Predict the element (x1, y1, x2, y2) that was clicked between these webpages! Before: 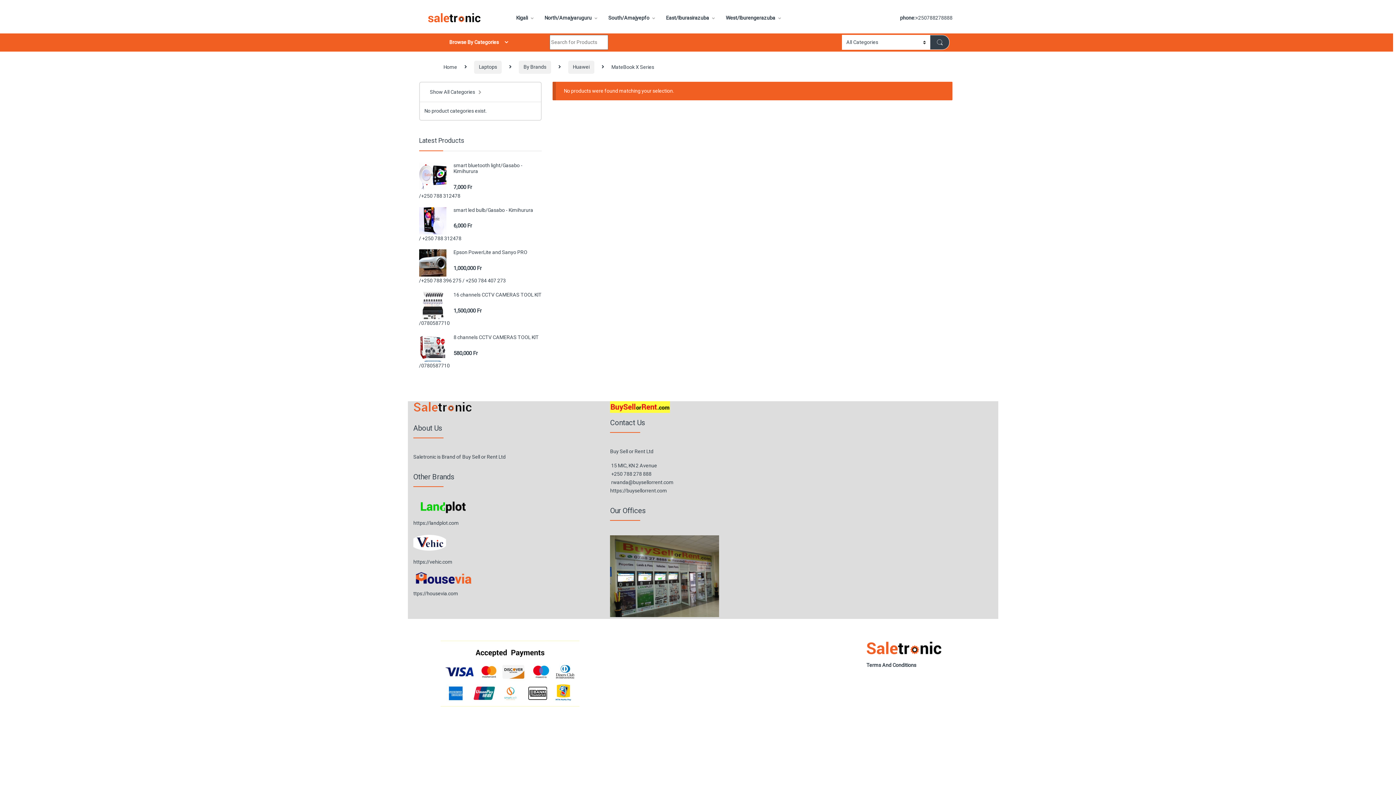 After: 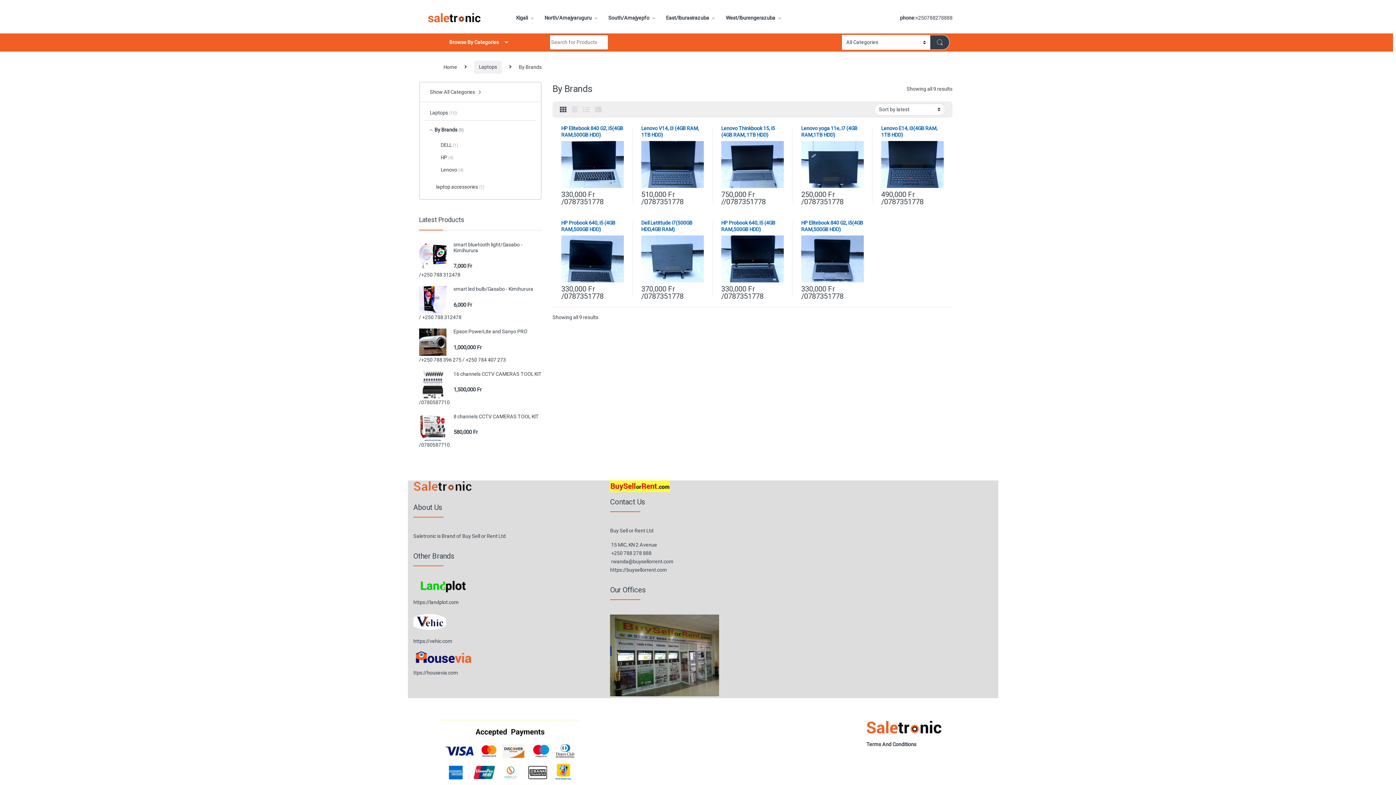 Action: bbox: (518, 60, 551, 73) label: By Brands